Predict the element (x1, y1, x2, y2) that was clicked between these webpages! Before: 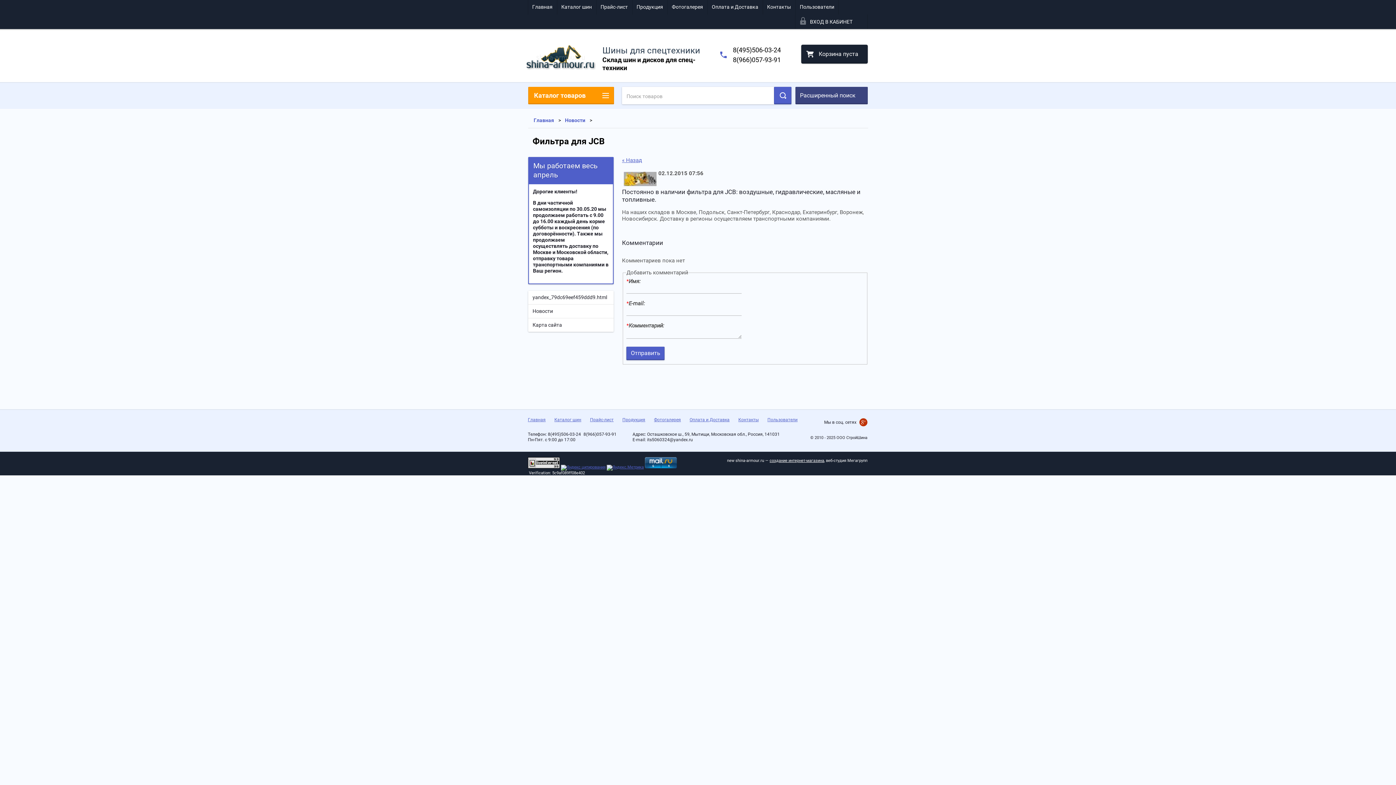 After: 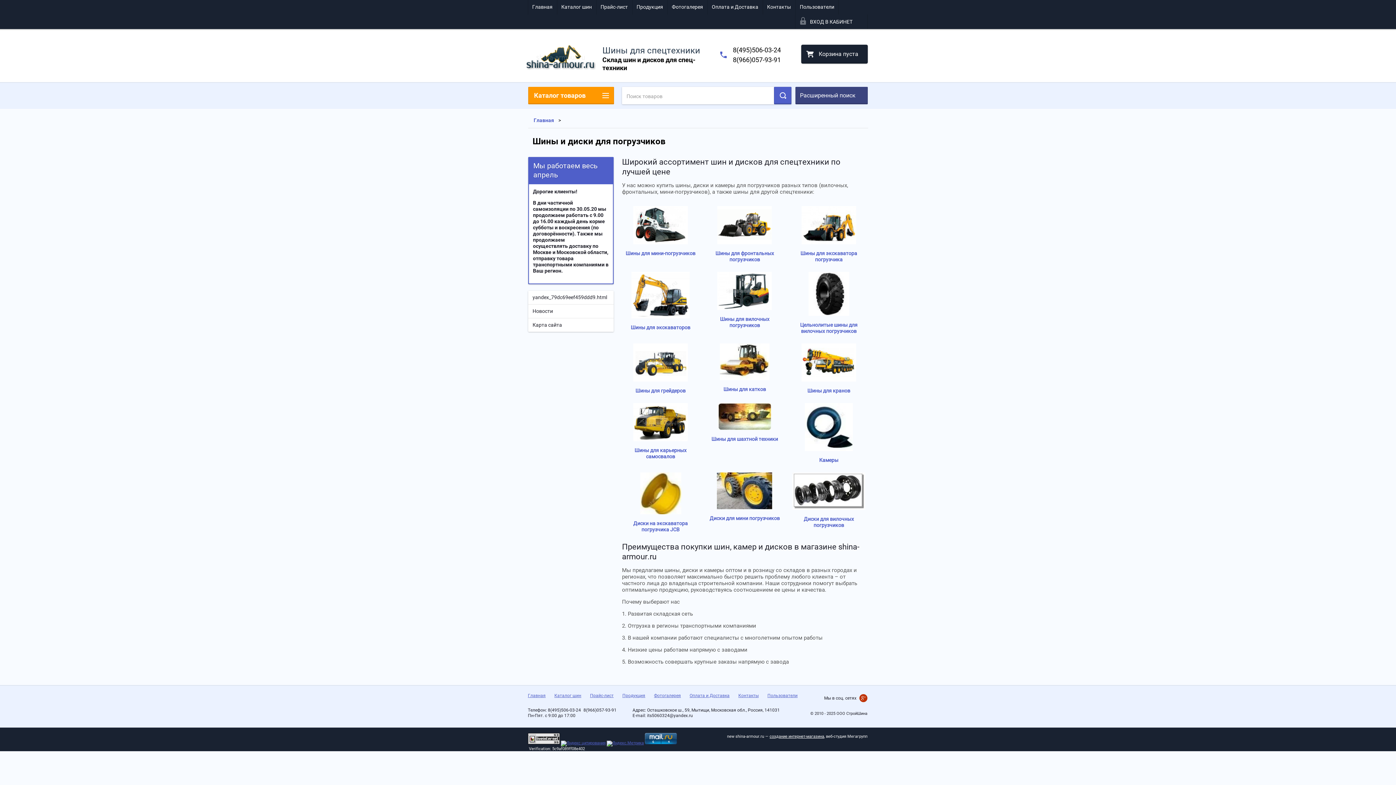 Action: label: Каталог шин bbox: (557, 0, 596, 14)